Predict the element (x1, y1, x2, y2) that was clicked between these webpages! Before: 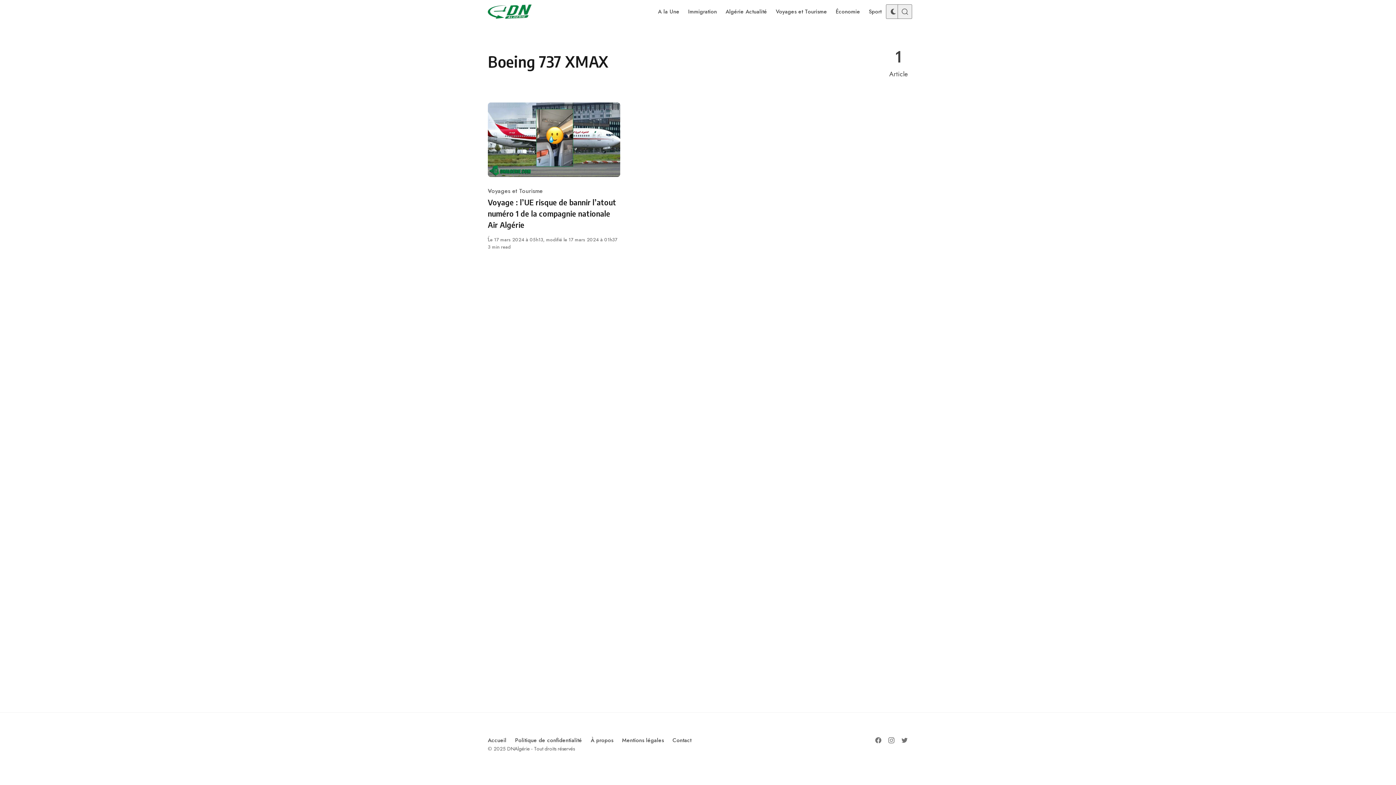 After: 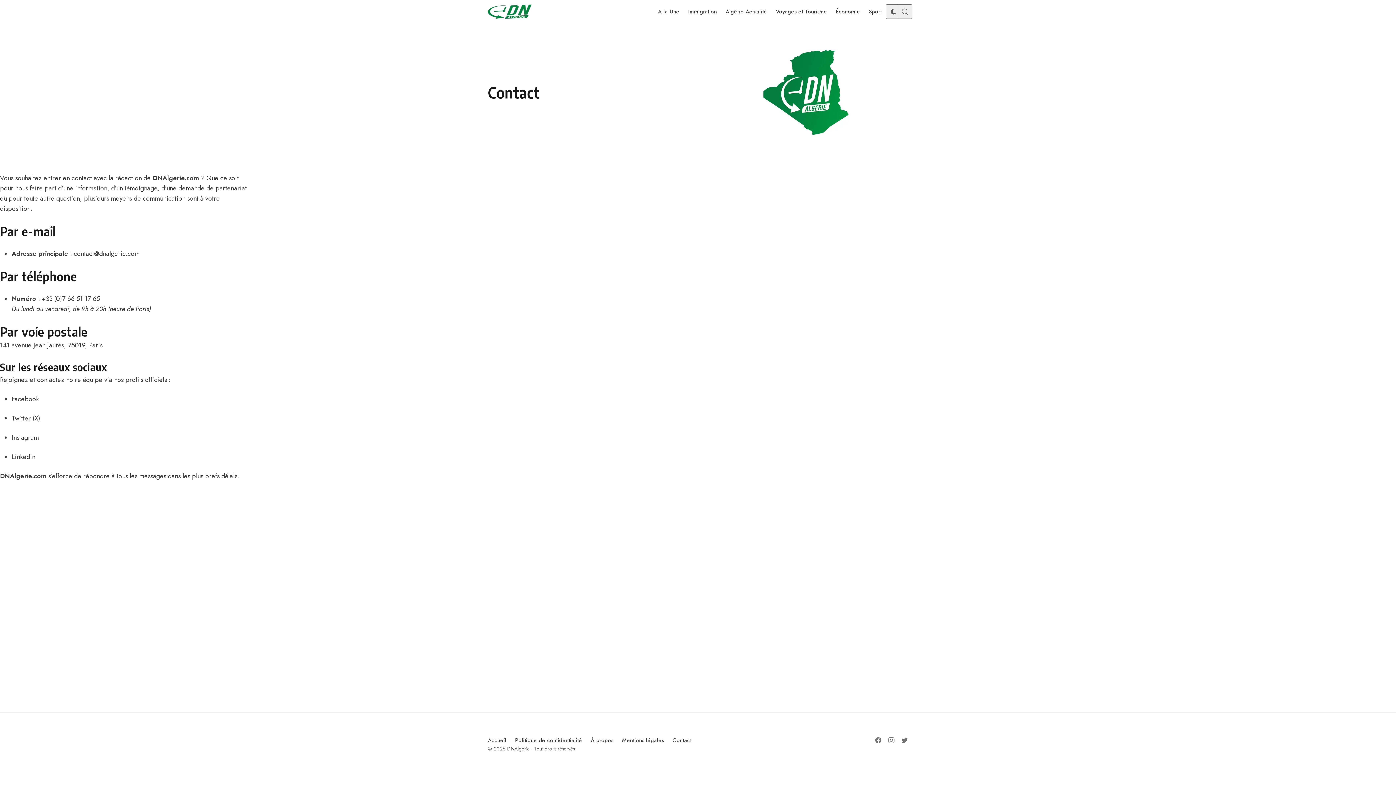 Action: label: Contact bbox: (668, 732, 696, 749)